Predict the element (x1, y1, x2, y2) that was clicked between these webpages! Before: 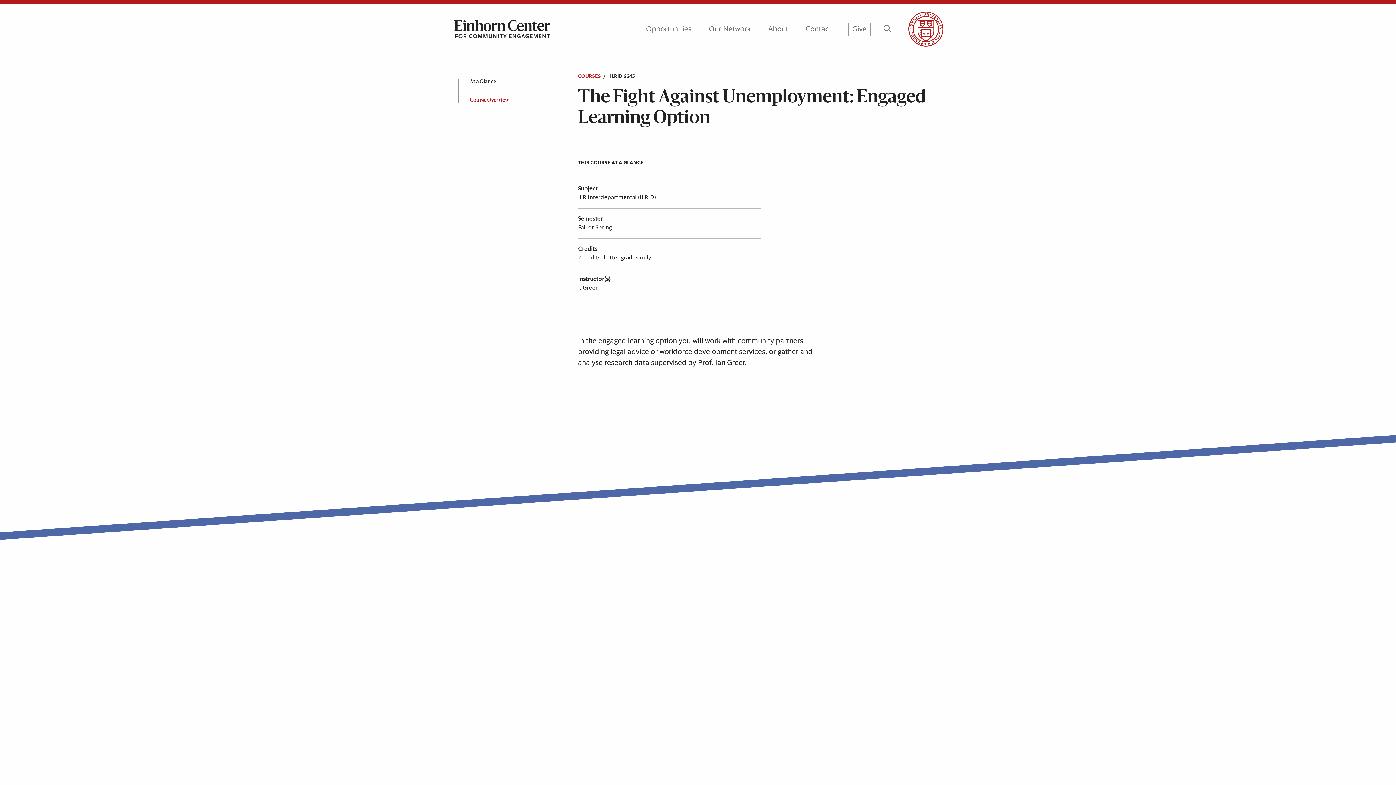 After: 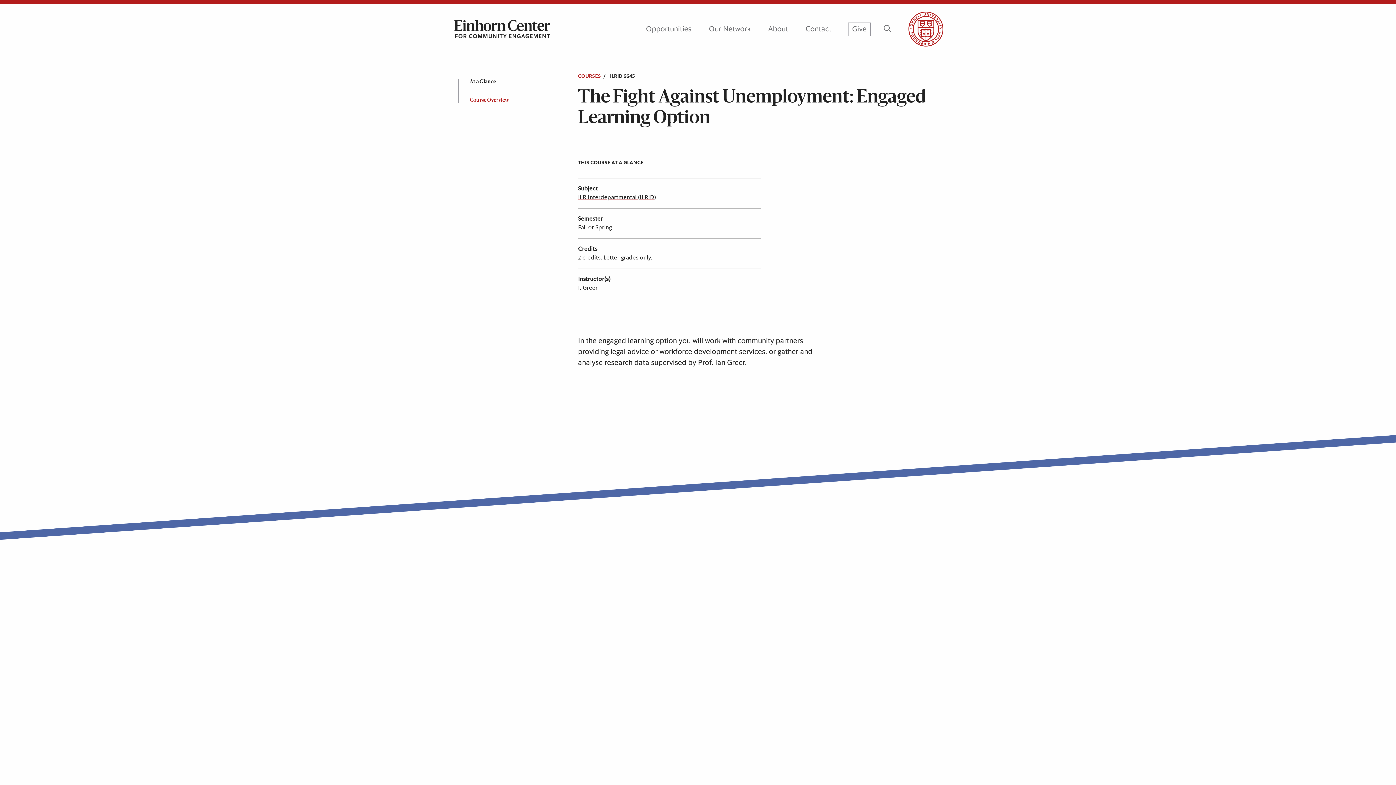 Action: bbox: (891, 11, 943, 46) label: Link to Cornell University